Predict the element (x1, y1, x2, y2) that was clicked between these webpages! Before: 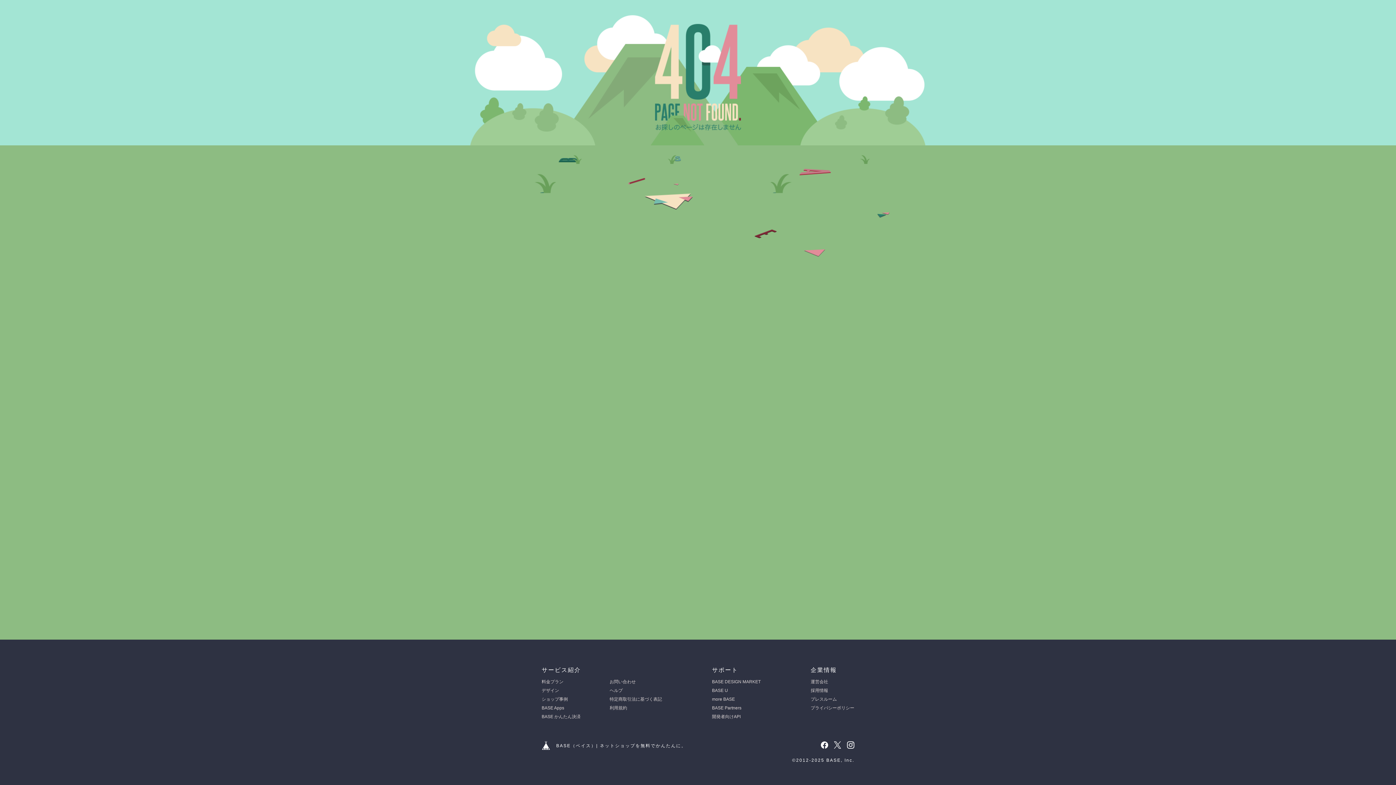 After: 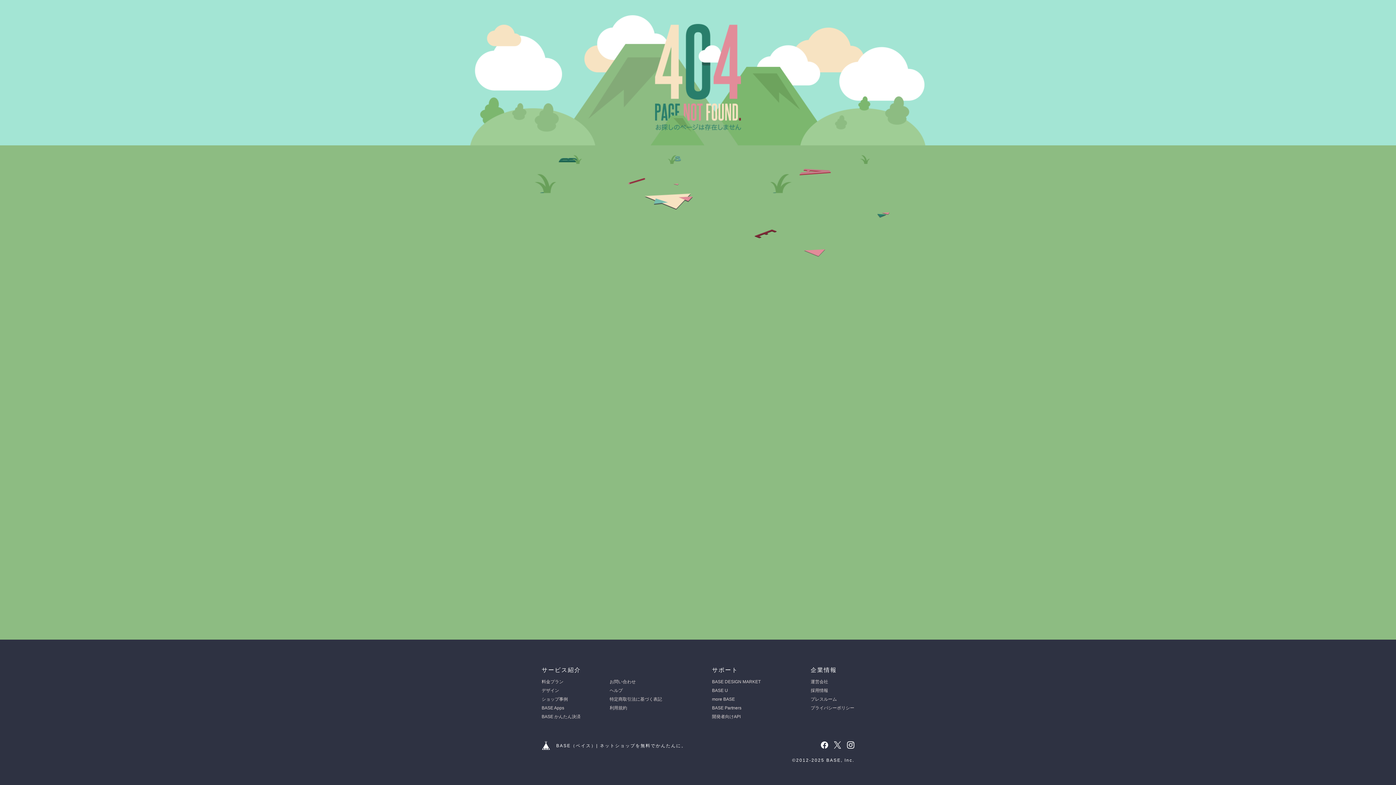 Action: label: 特定商取引法に基づく表記 bbox: (609, 697, 662, 702)